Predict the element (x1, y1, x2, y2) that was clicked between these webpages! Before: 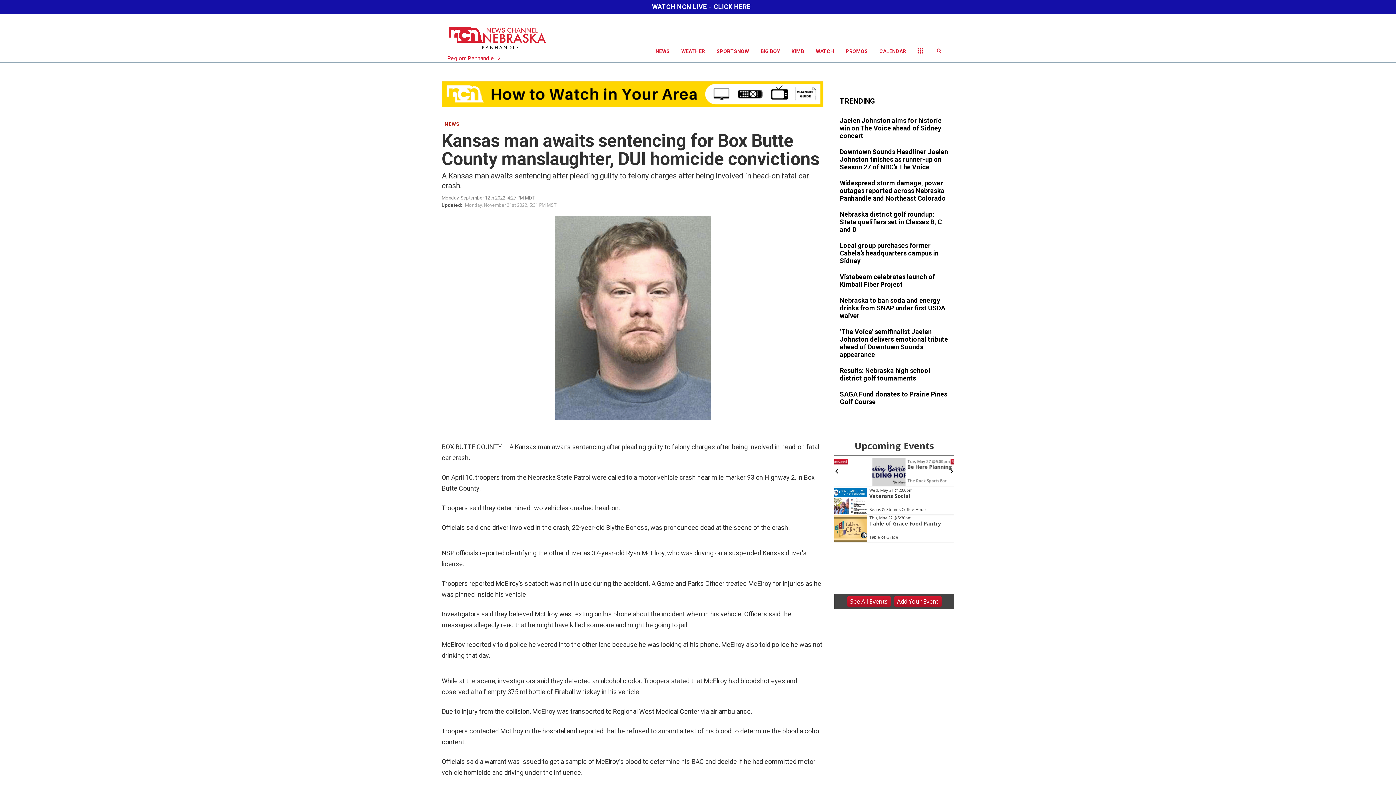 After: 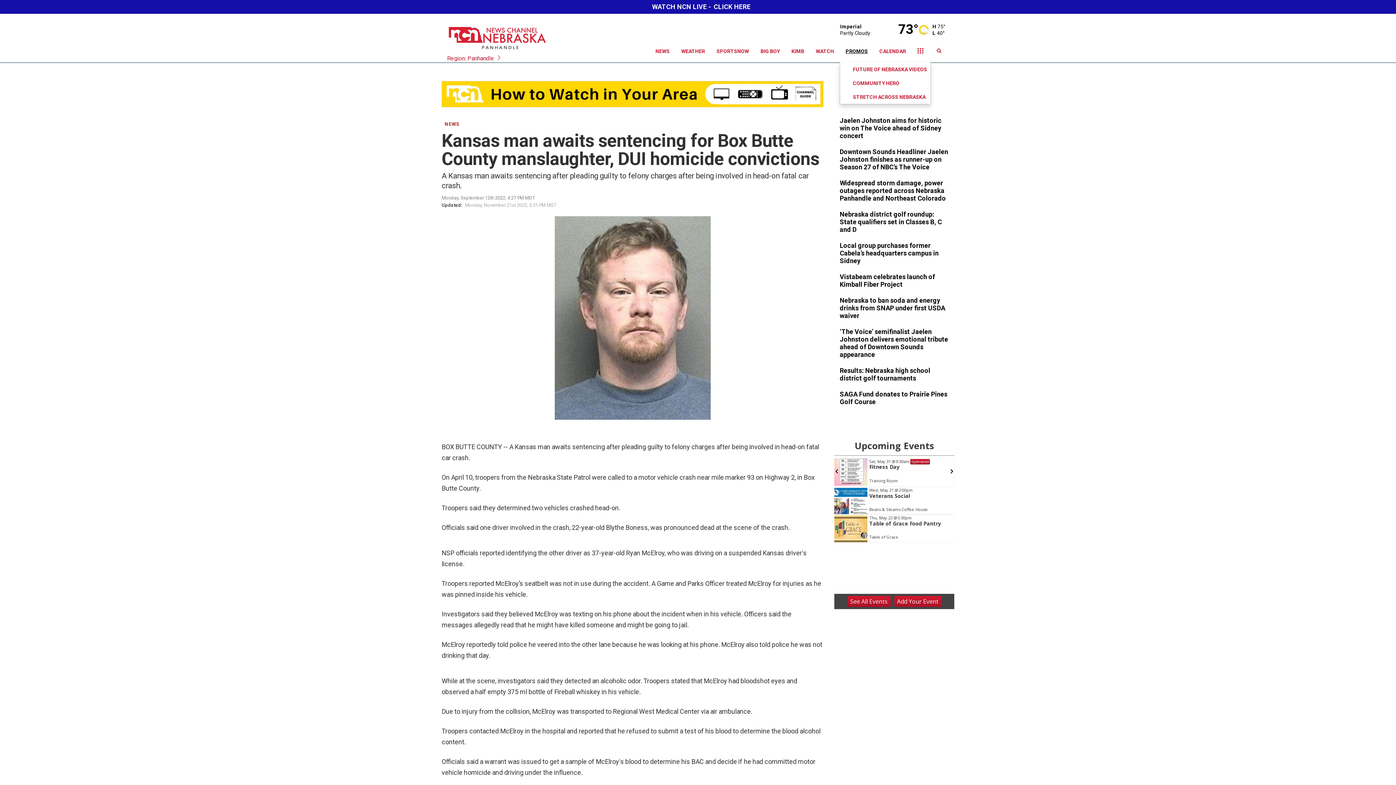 Action: bbox: (840, 40, 873, 62) label: PROMOS